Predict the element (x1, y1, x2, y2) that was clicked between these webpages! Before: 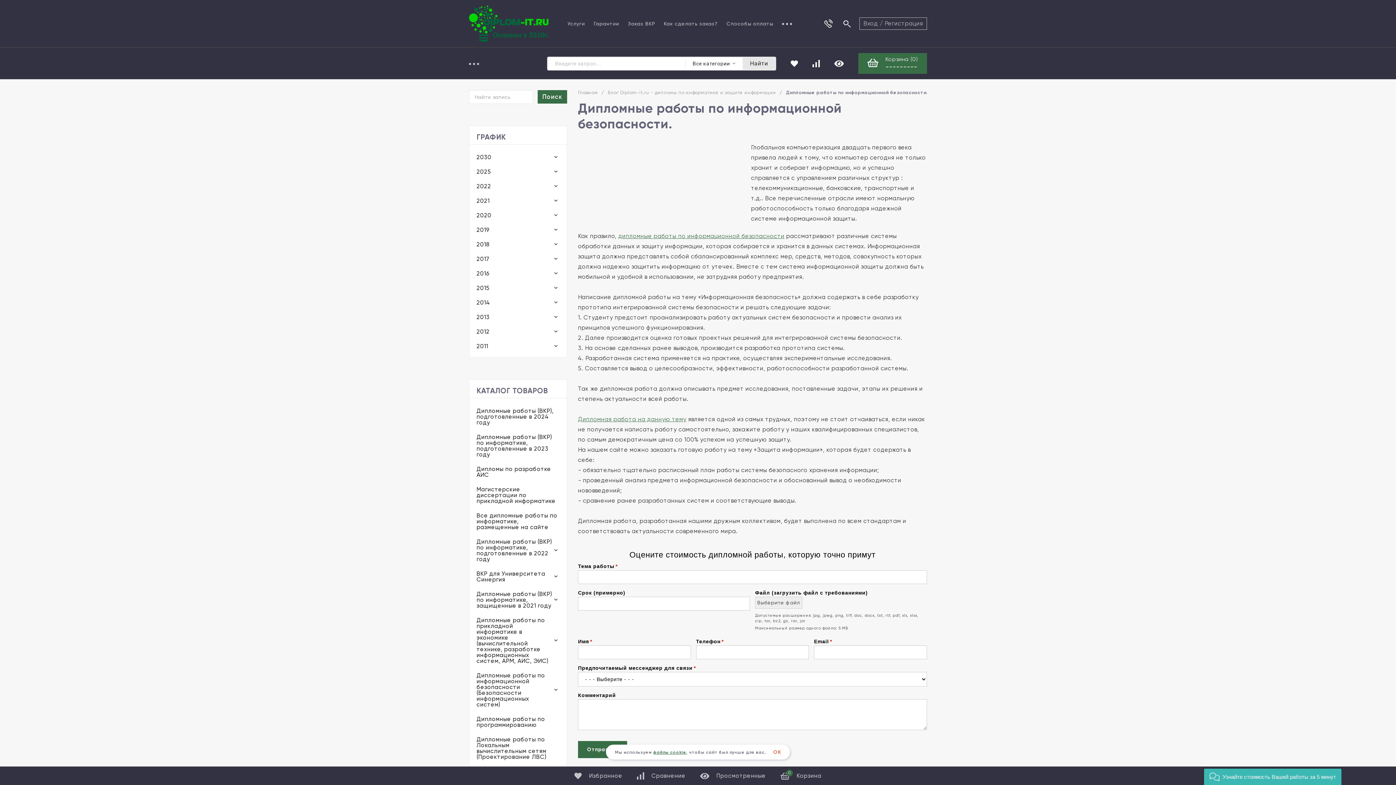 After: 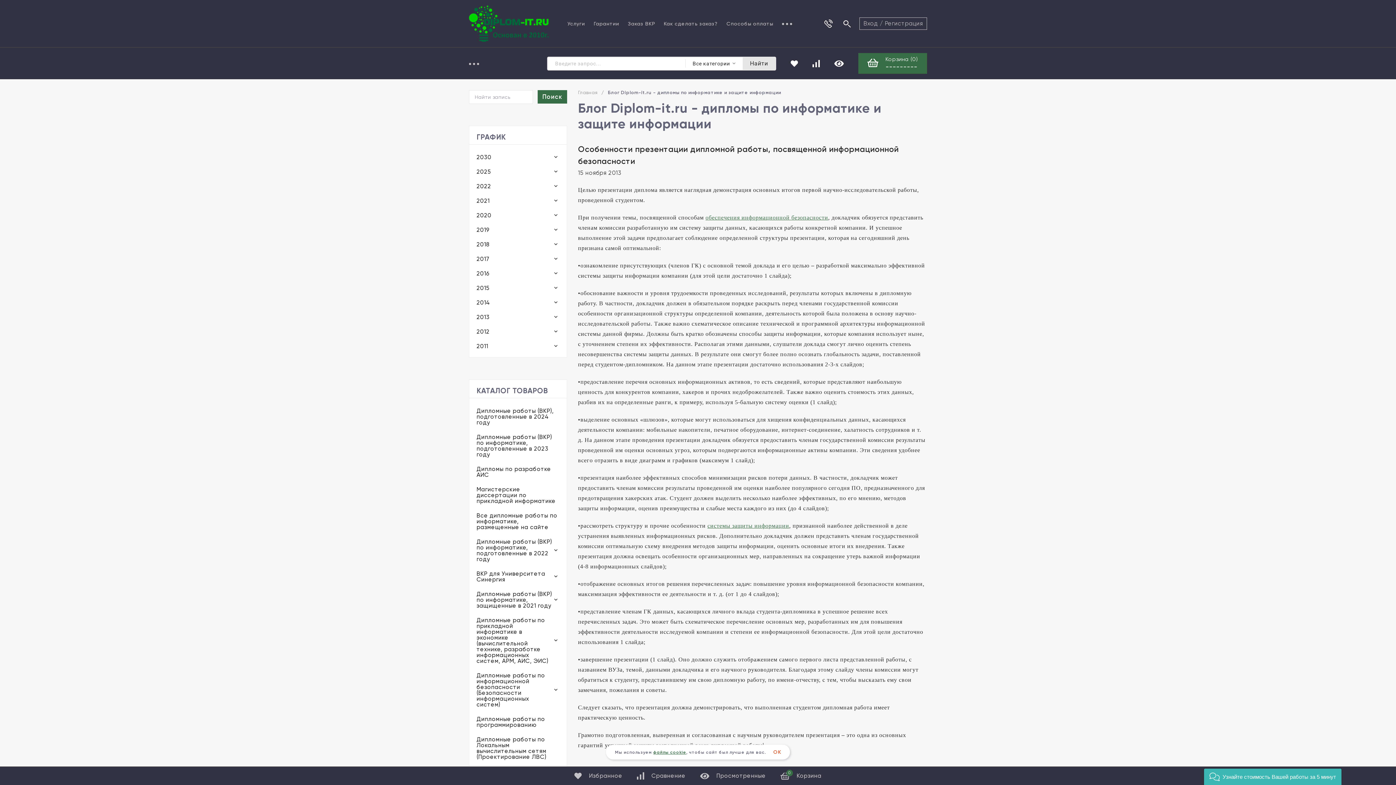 Action: label: 2013 bbox: (476, 313, 552, 321)